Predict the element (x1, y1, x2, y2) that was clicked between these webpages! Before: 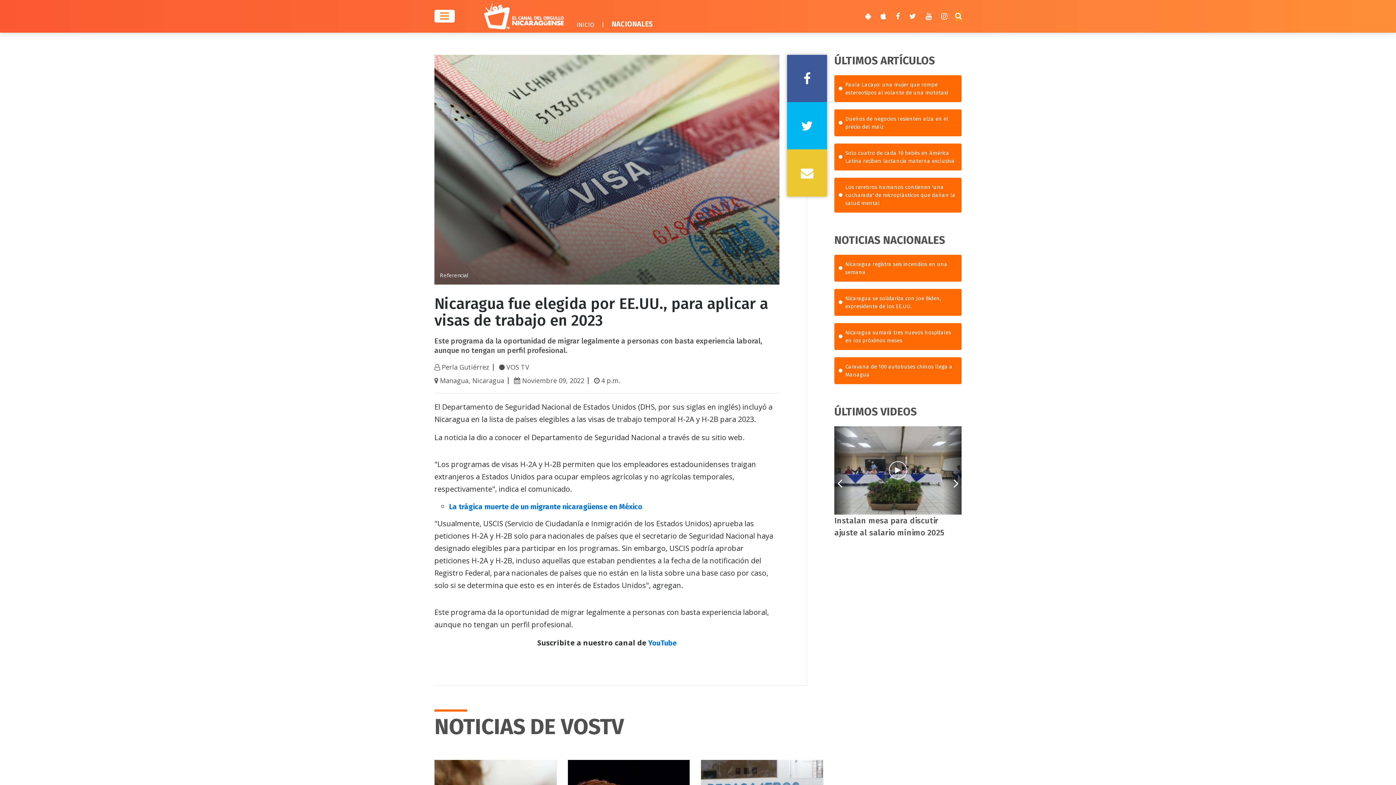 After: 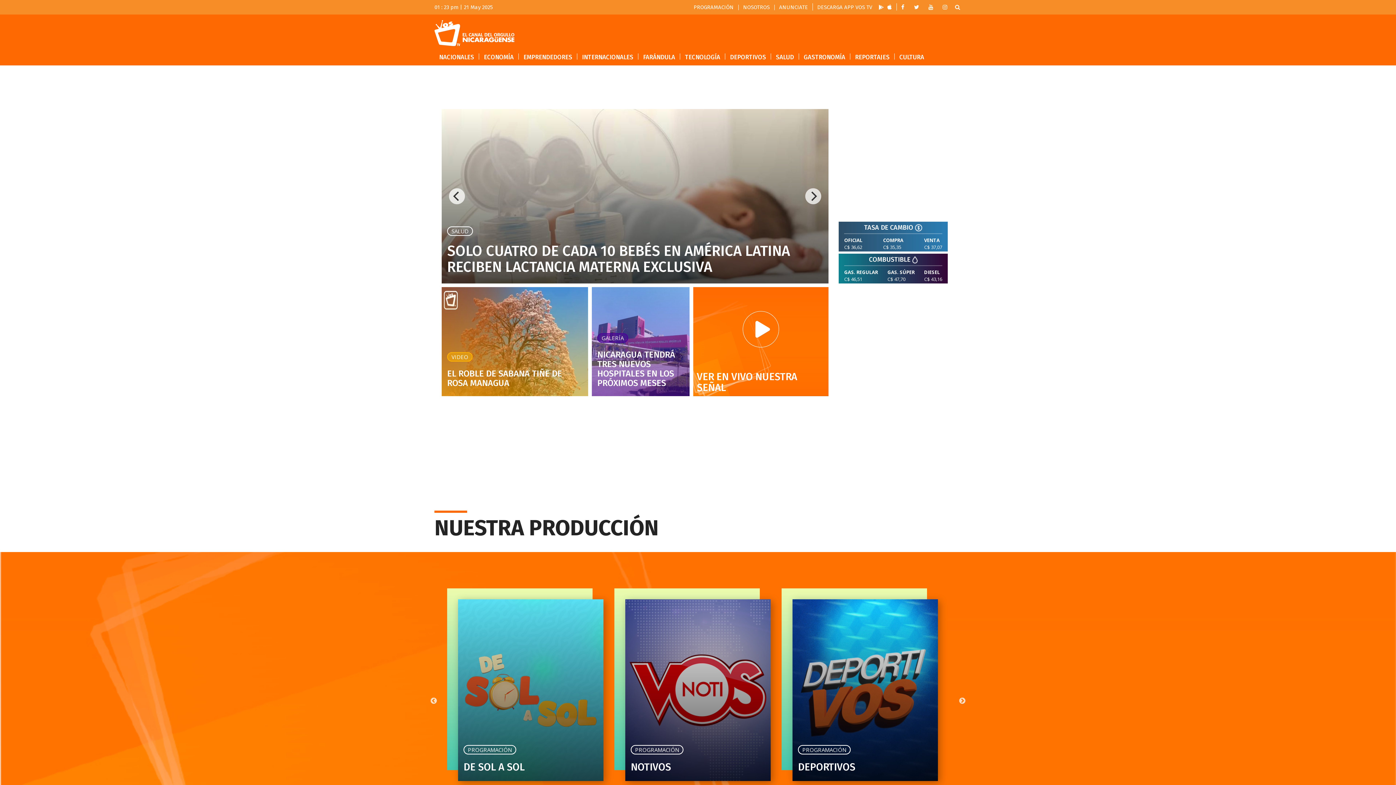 Action: bbox: (484, 3, 564, 29)